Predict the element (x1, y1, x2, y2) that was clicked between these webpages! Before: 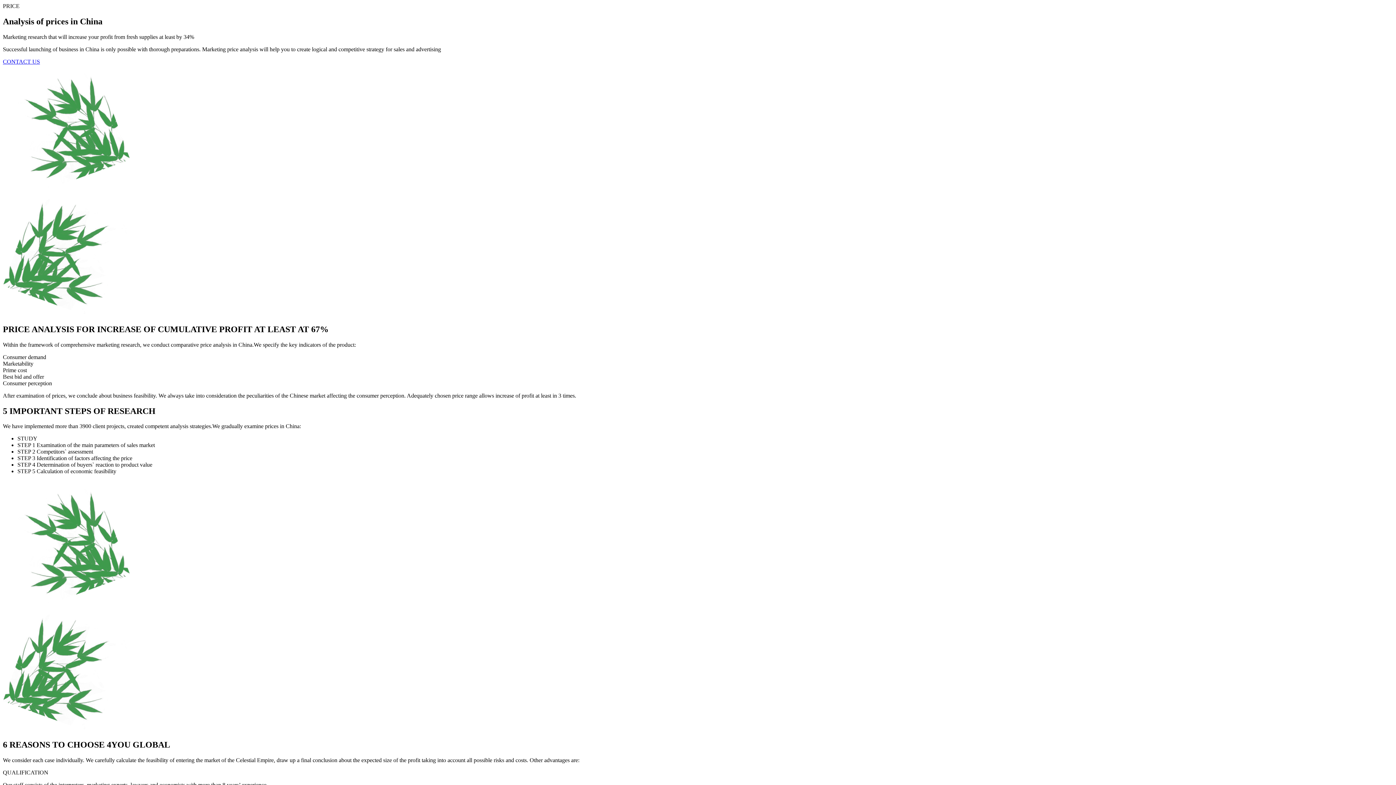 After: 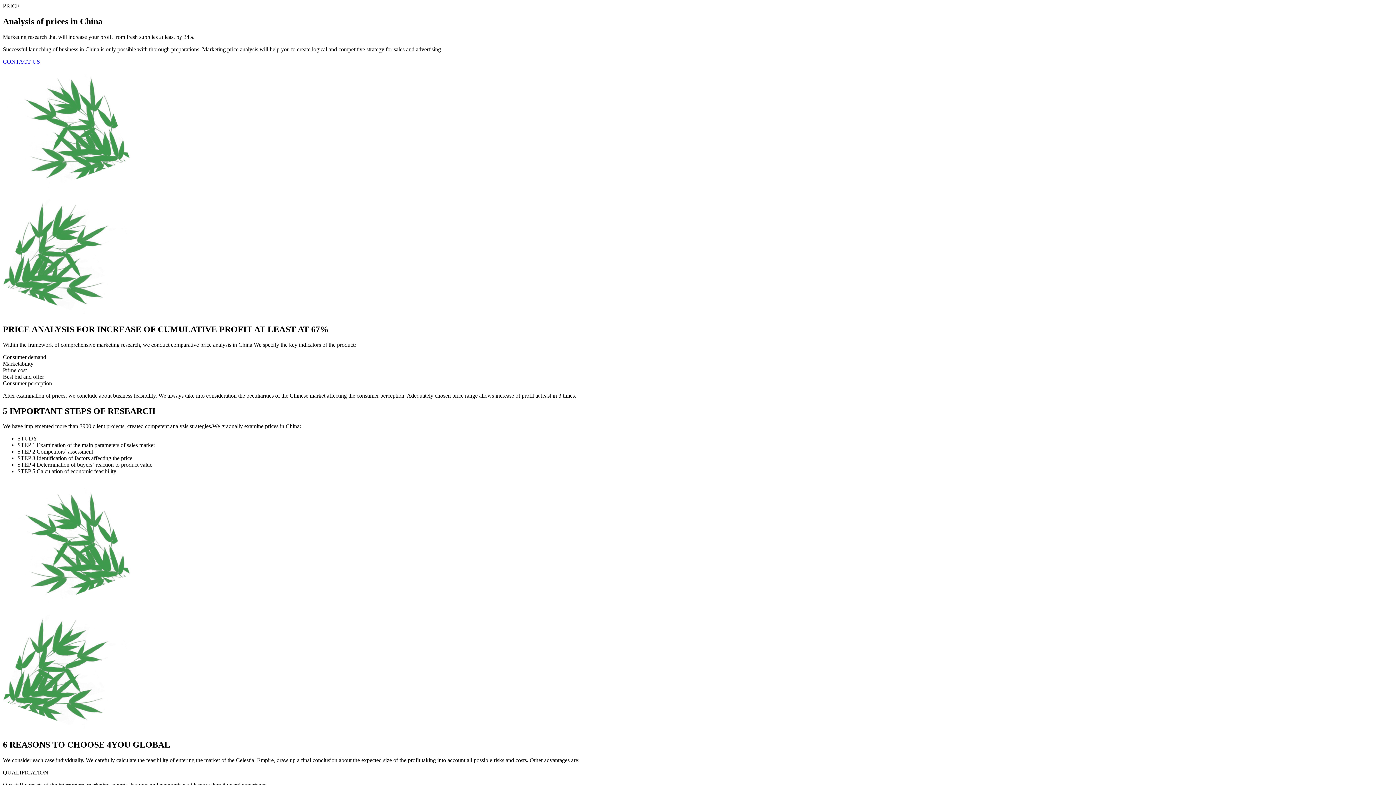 Action: bbox: (2, 58, 40, 64) label: CONTACT US